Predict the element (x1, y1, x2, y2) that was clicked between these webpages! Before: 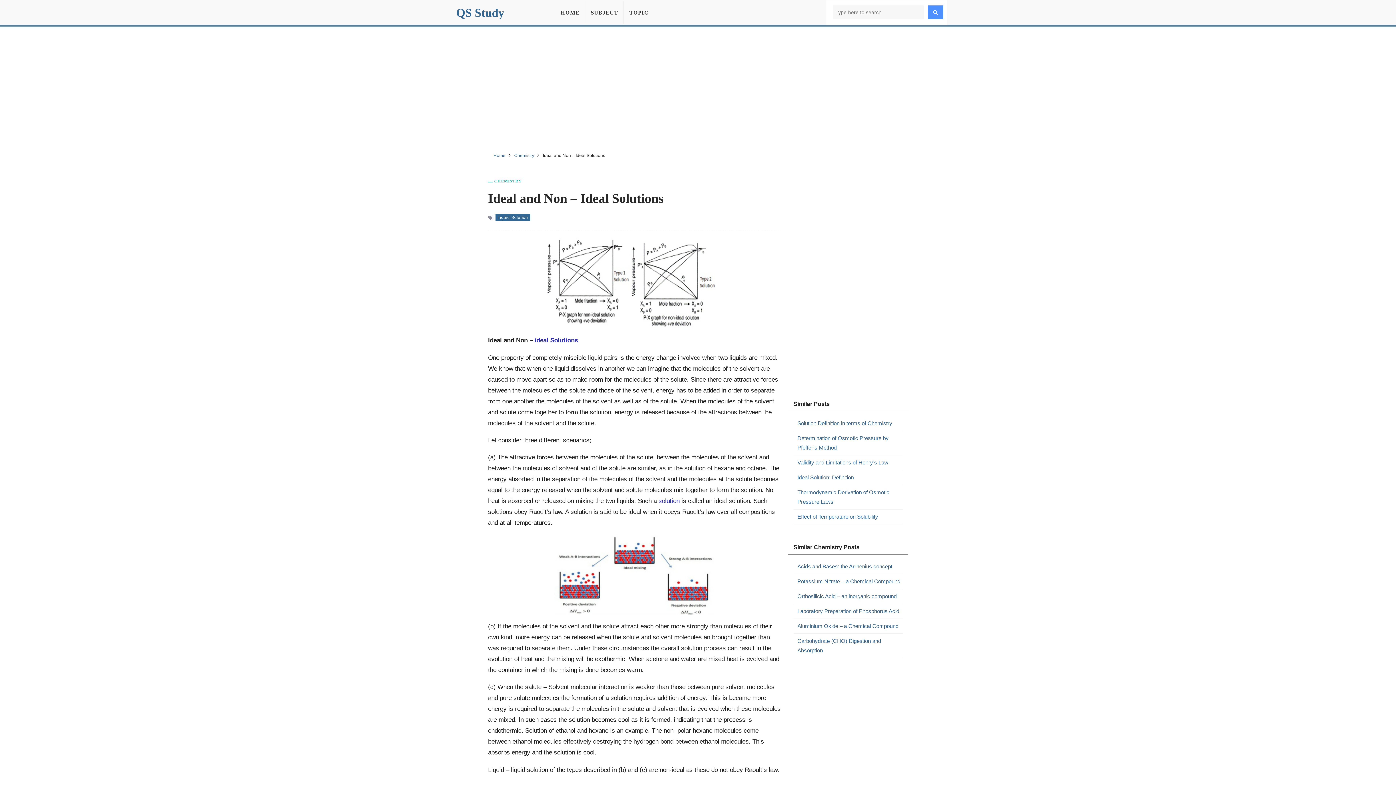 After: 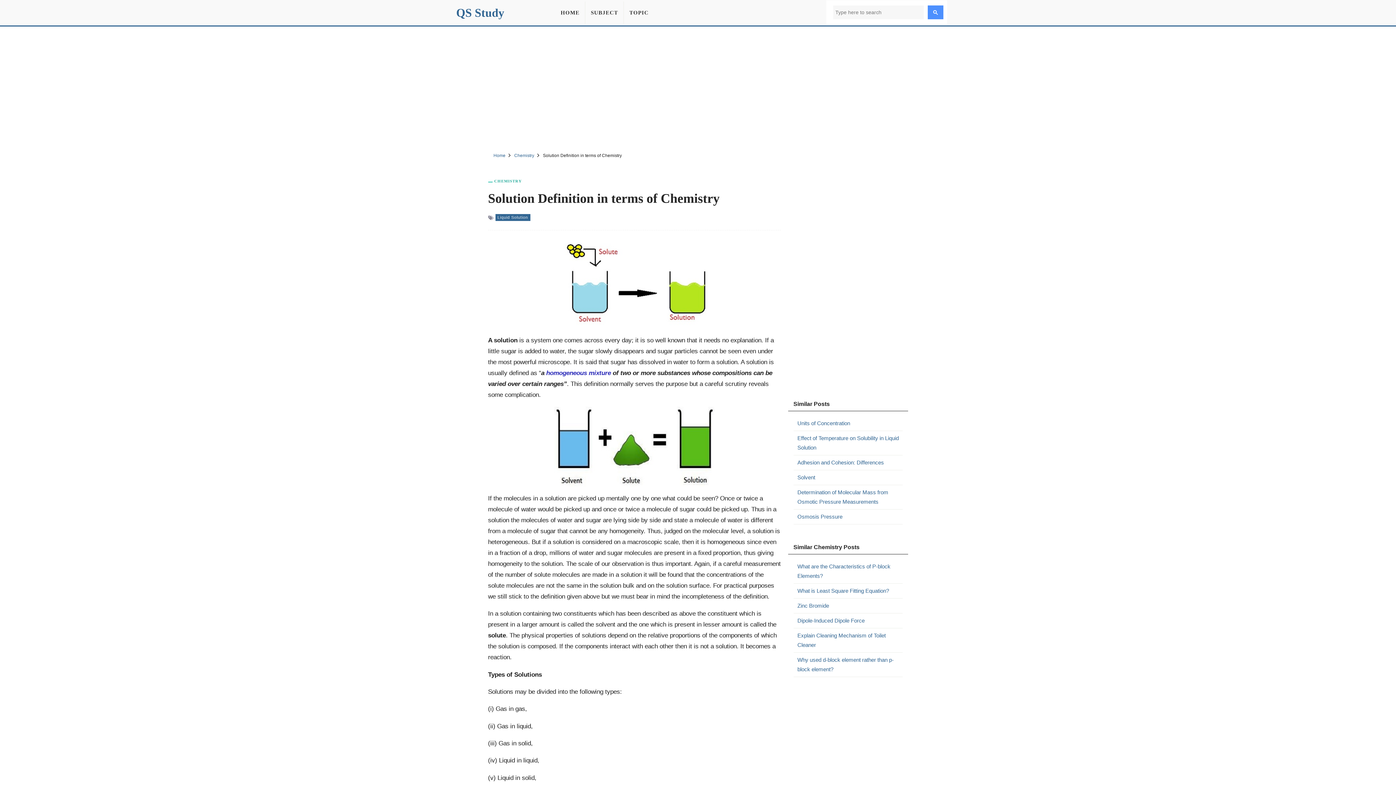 Action: bbox: (658, 497, 679, 504) label: solution